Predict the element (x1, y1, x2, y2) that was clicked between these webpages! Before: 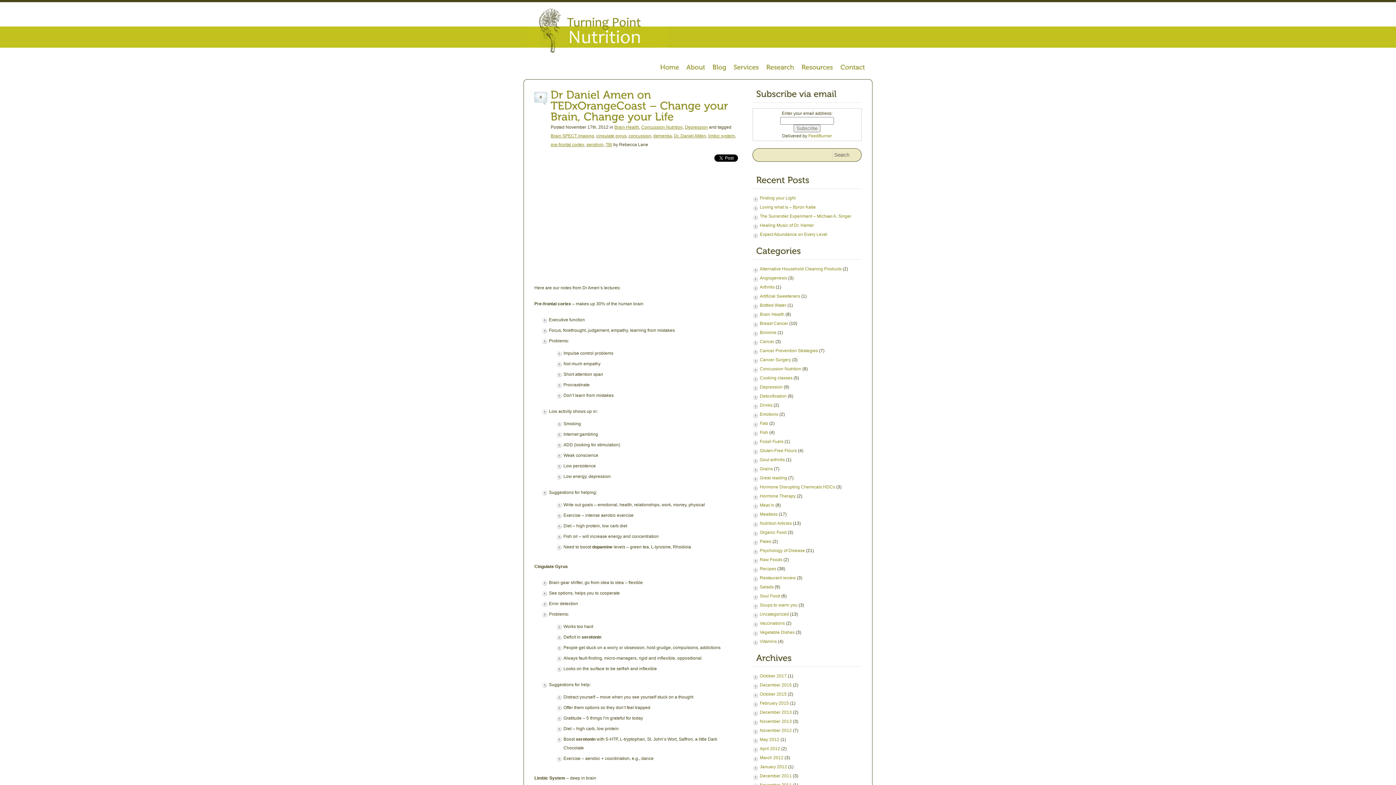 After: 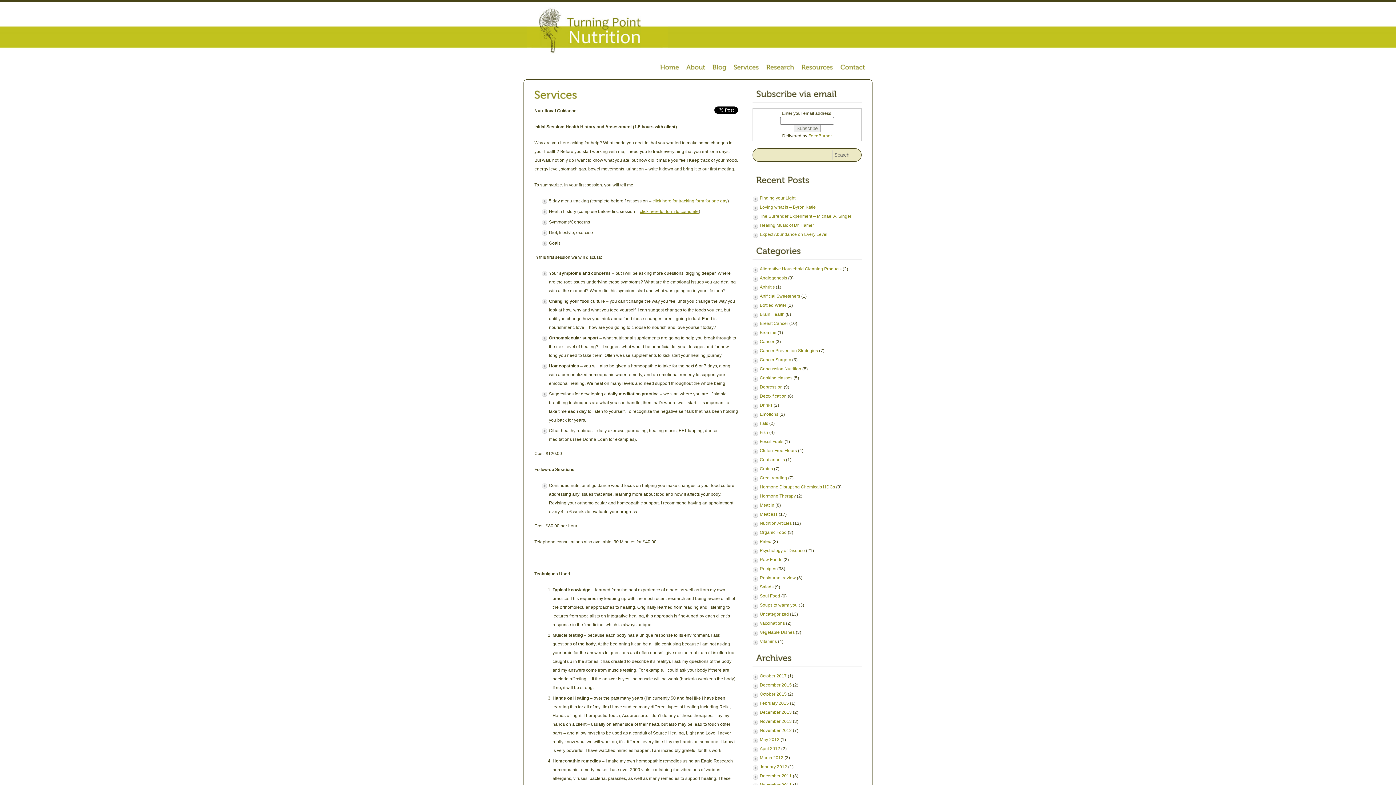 Action: label: Services bbox: (730, 61, 762, 74)